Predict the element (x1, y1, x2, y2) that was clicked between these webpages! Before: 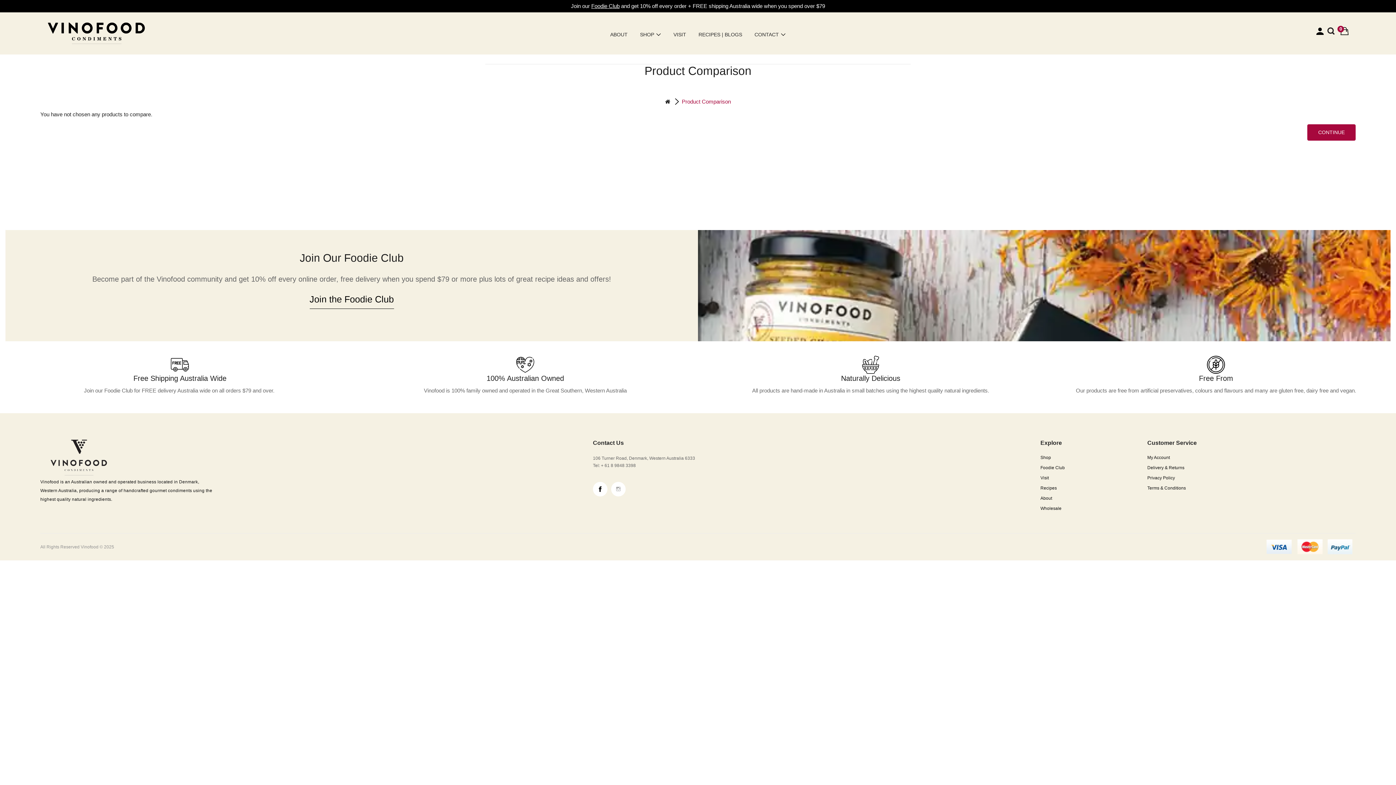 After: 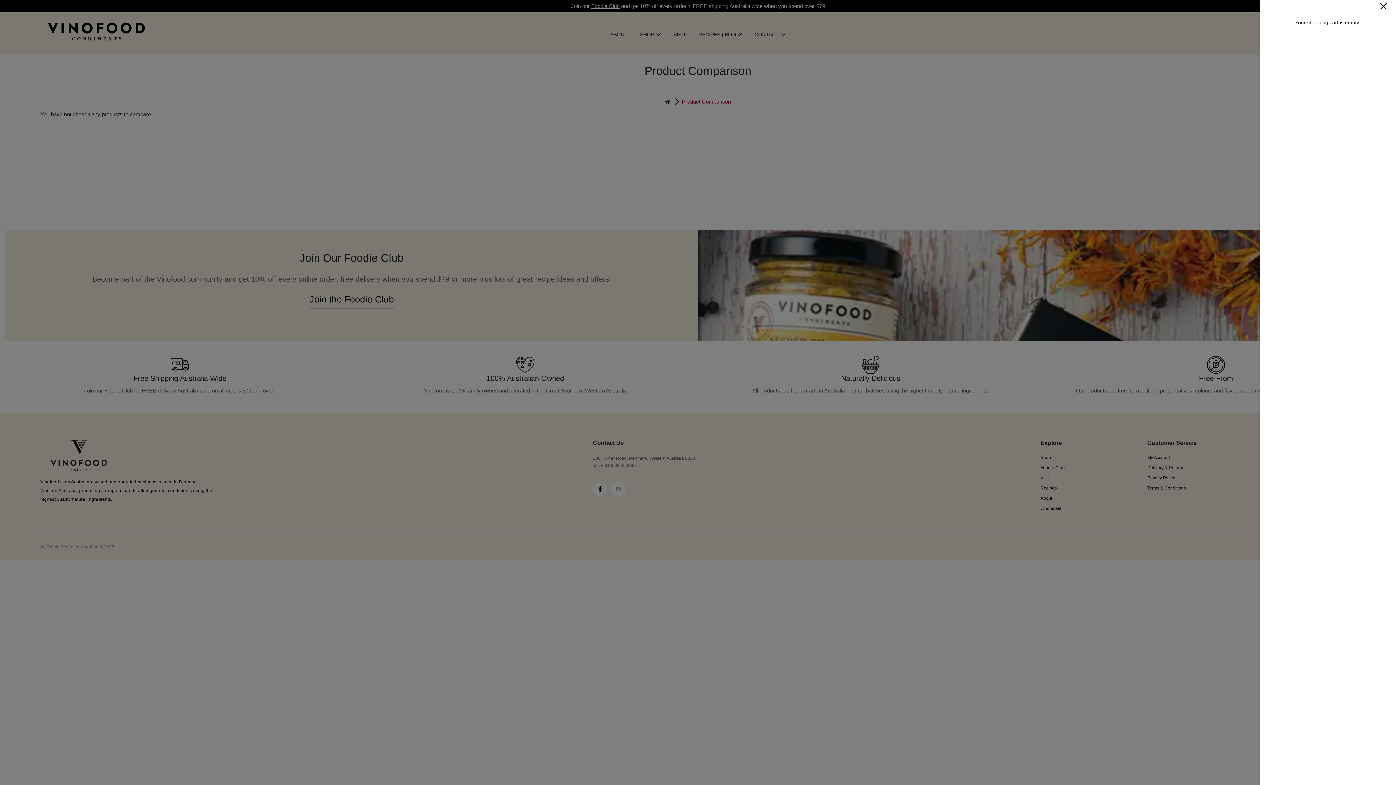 Action: label: 0 bbox: (1338, 22, 1356, 39)